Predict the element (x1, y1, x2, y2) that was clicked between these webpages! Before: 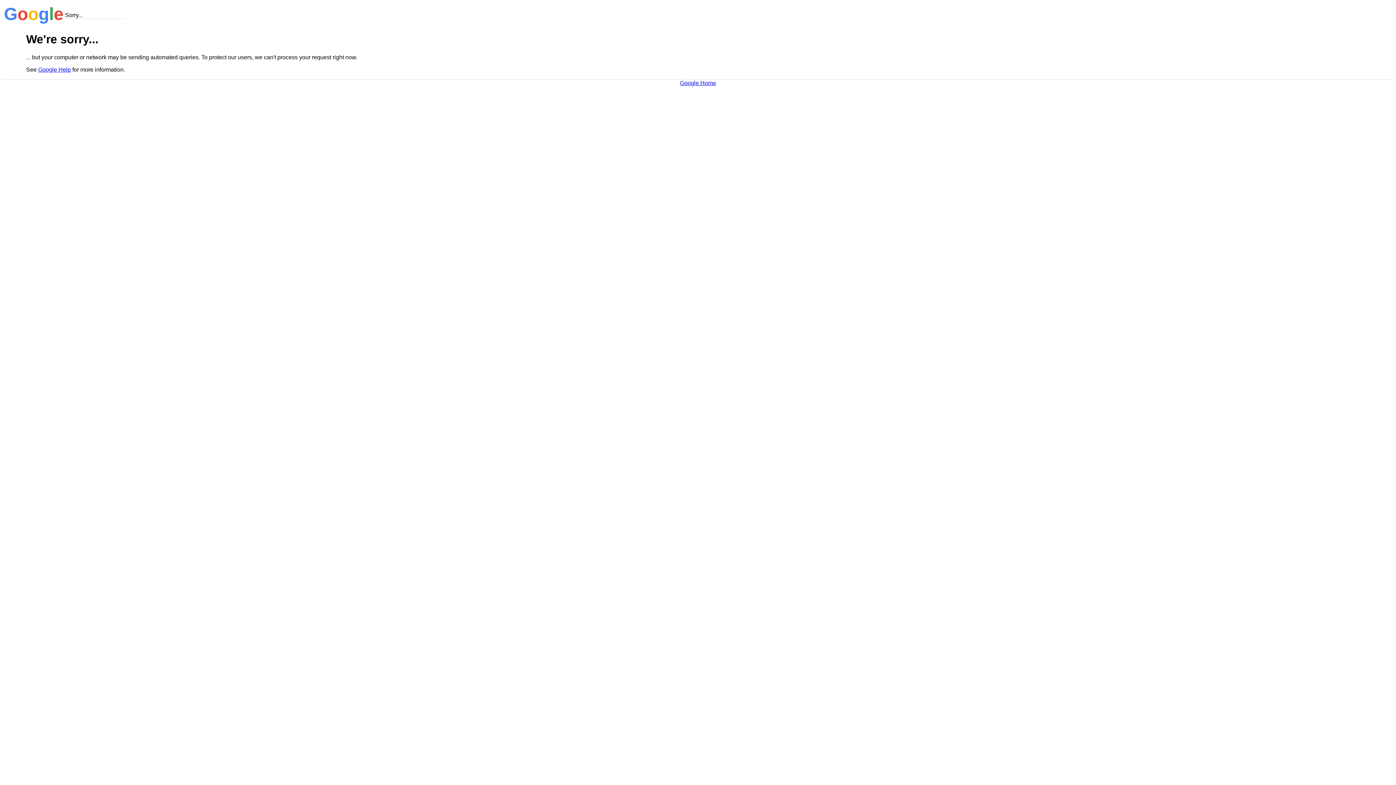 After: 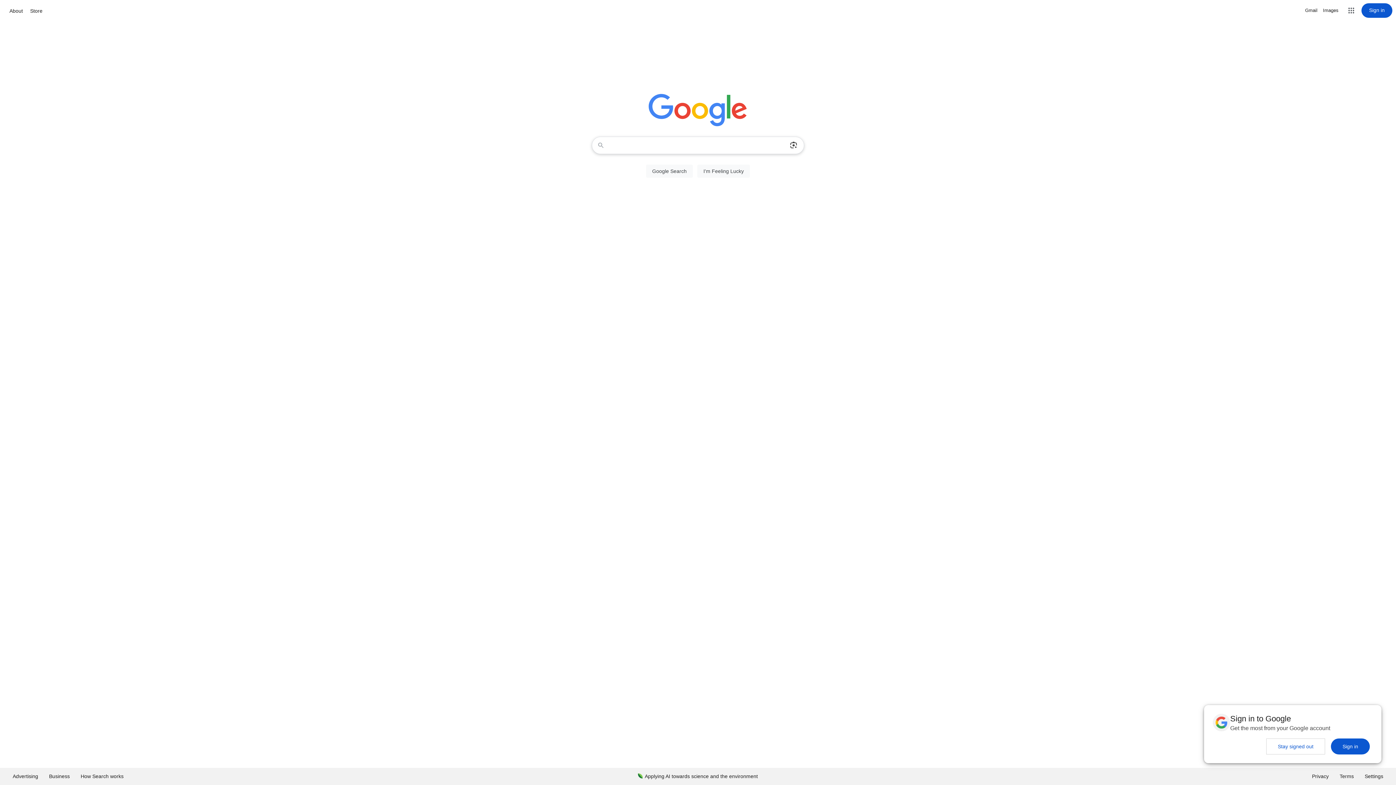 Action: bbox: (680, 79, 716, 86) label: Google Home